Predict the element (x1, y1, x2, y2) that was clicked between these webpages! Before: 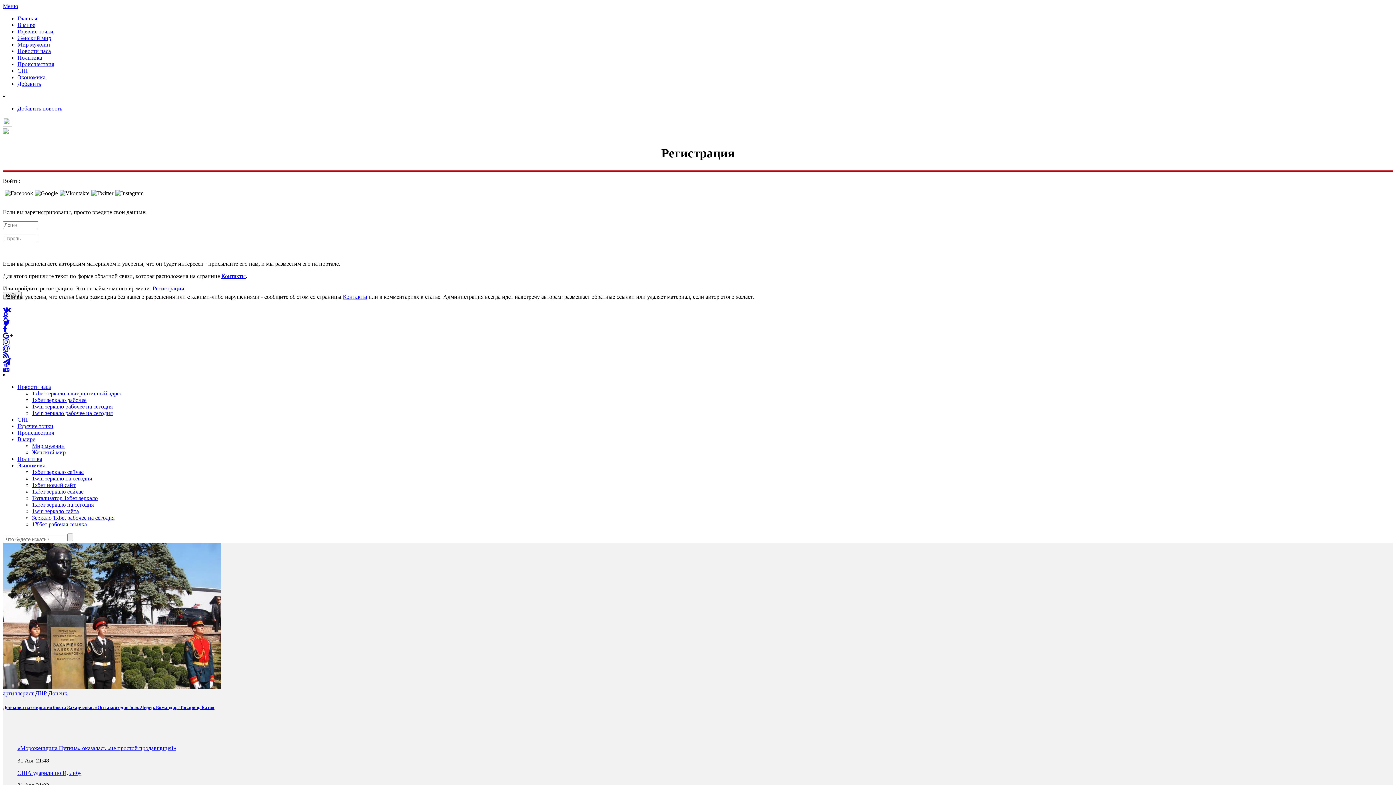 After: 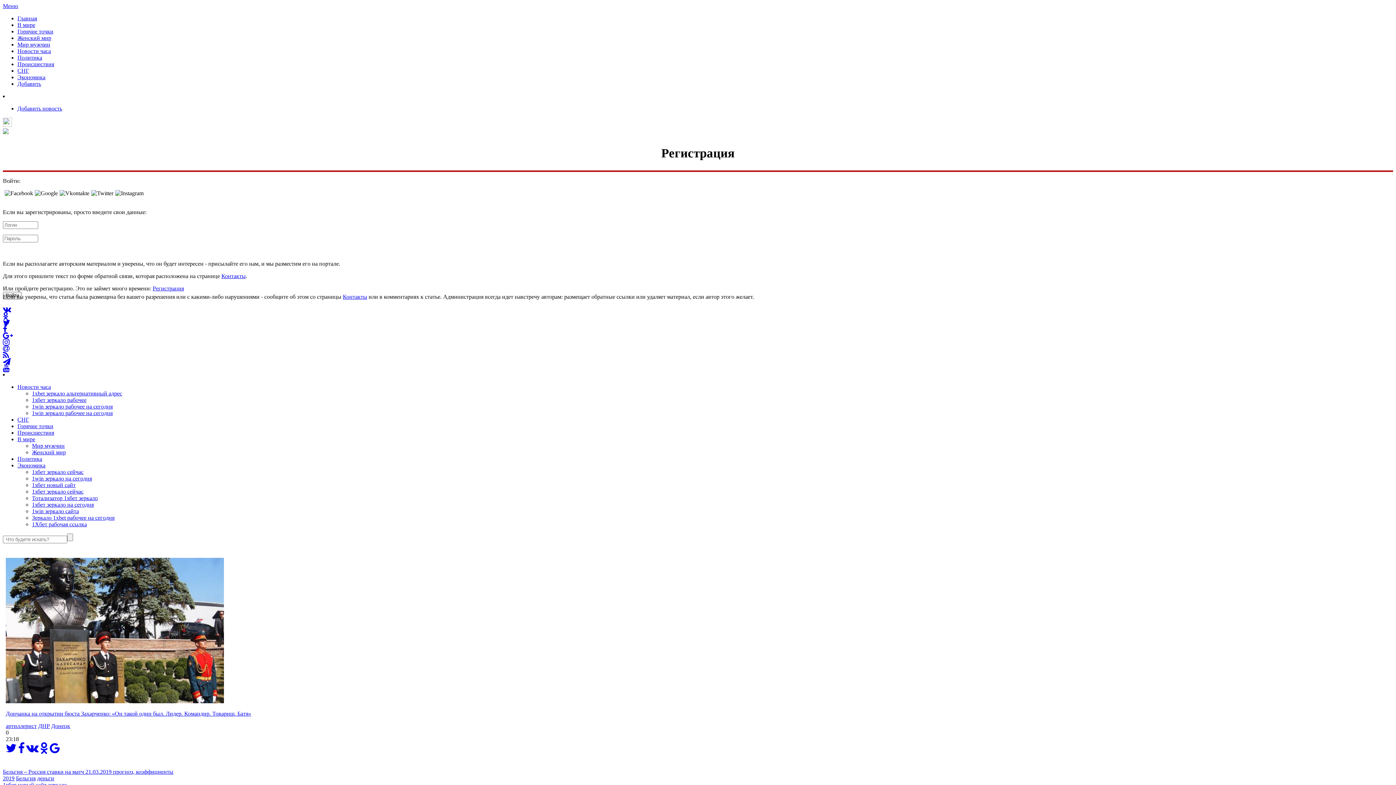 Action: bbox: (2, 129, 8, 135)